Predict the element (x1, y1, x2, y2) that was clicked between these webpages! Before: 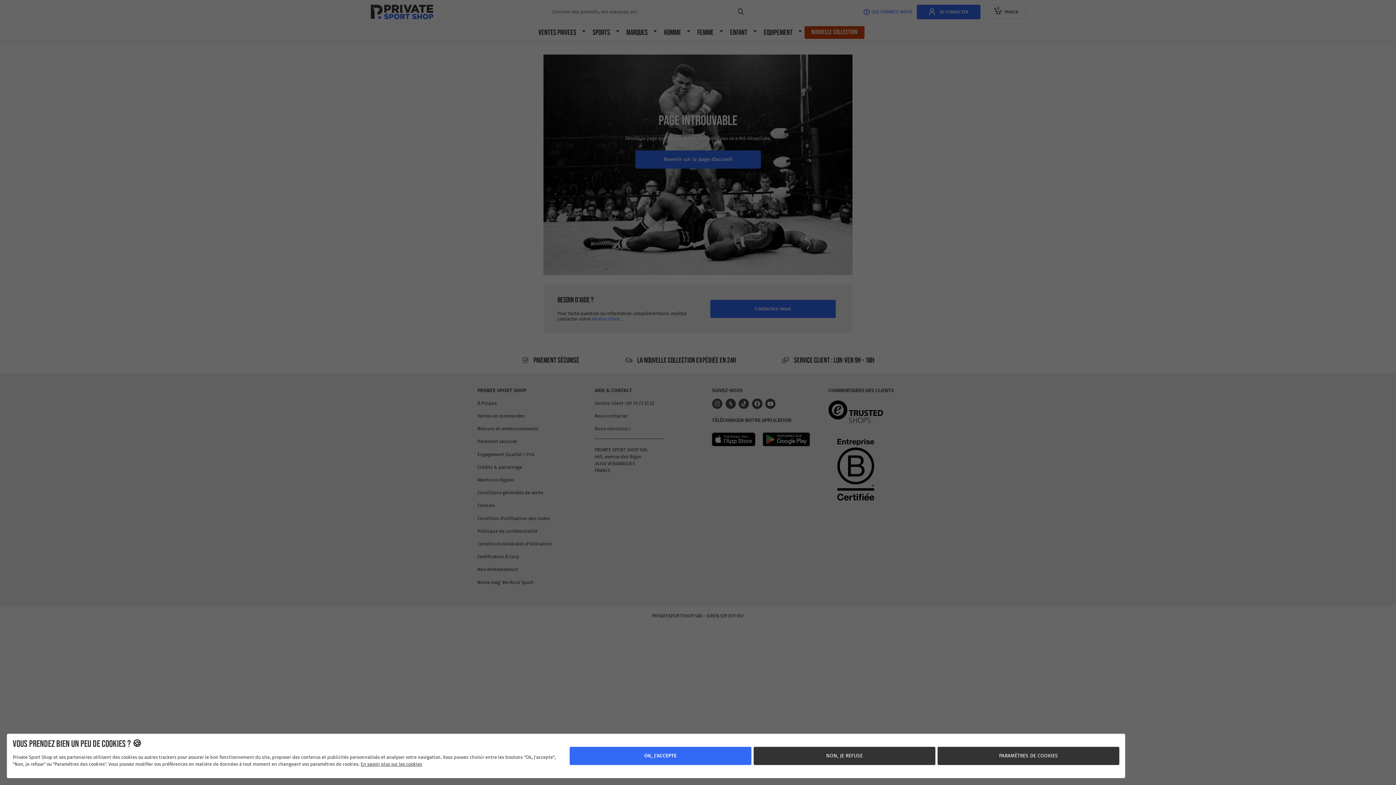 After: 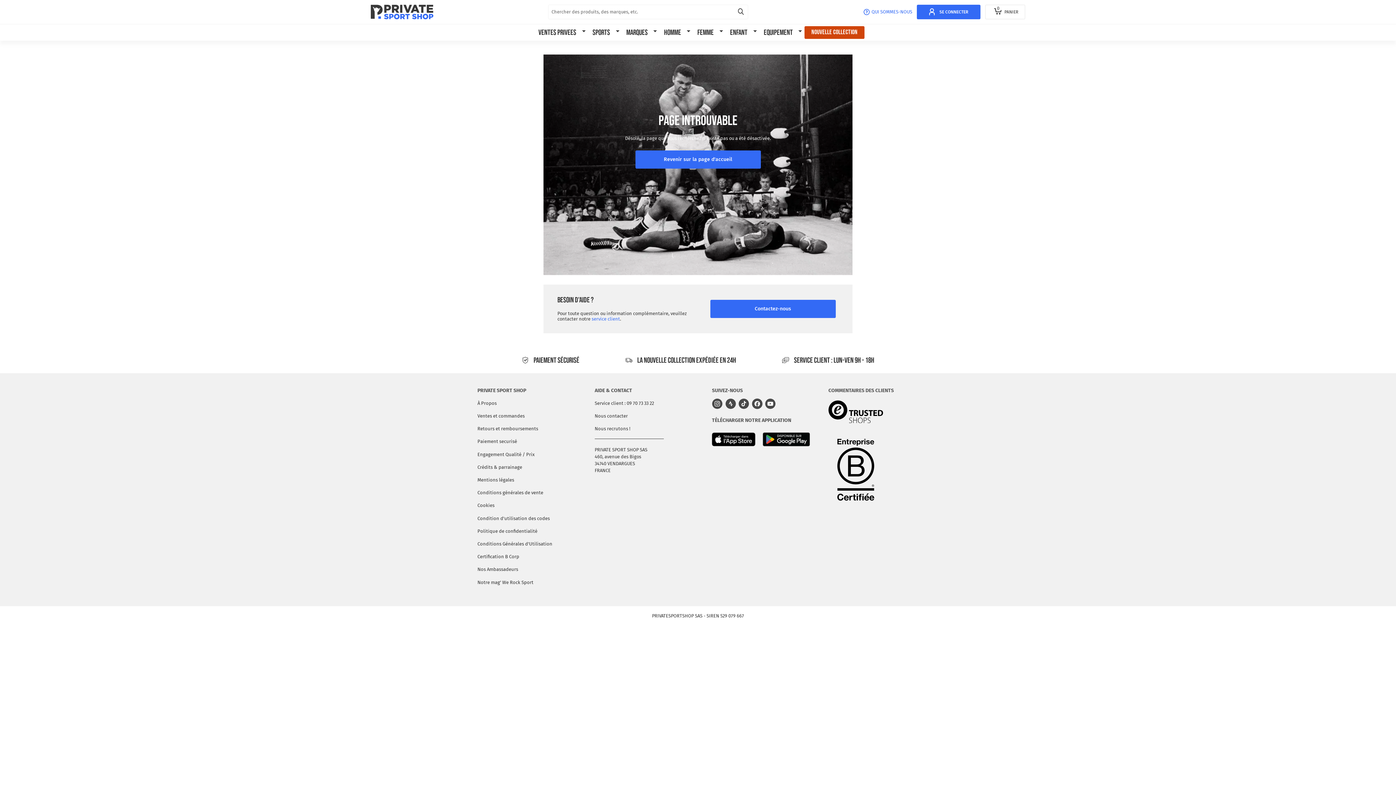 Action: label: OK, J'ACCEPTE bbox: (582, 747, 768, 765)